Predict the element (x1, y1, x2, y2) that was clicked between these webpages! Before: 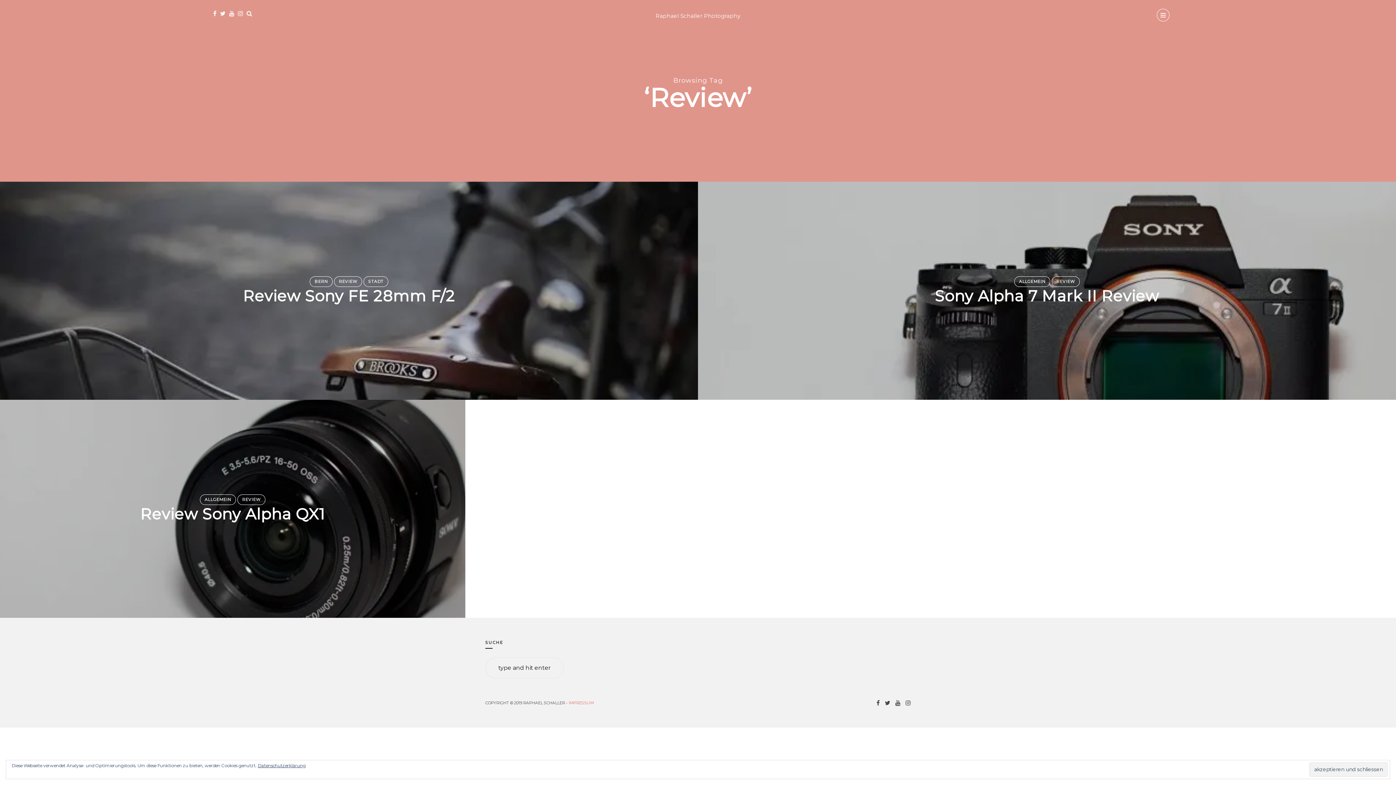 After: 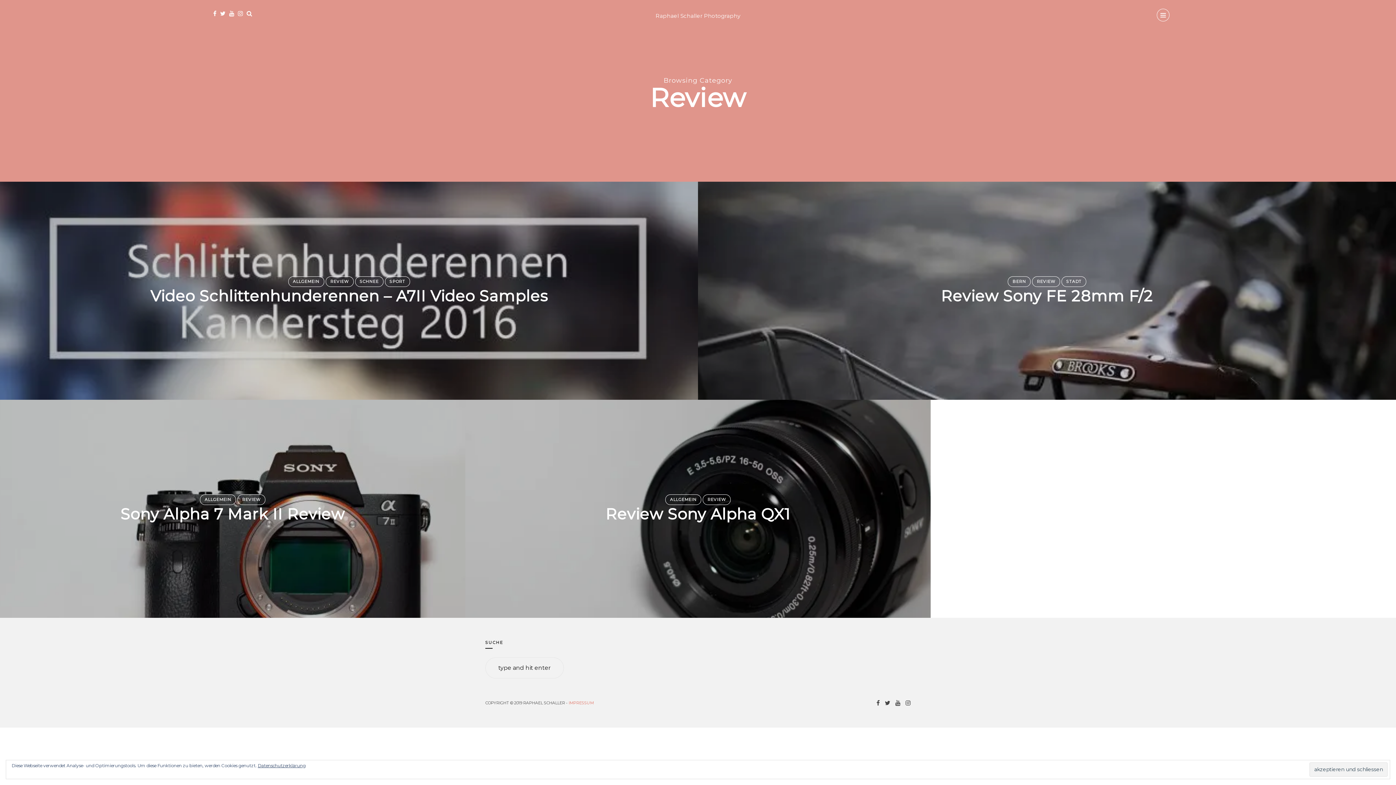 Action: bbox: (237, 494, 265, 505) label: REVIEW